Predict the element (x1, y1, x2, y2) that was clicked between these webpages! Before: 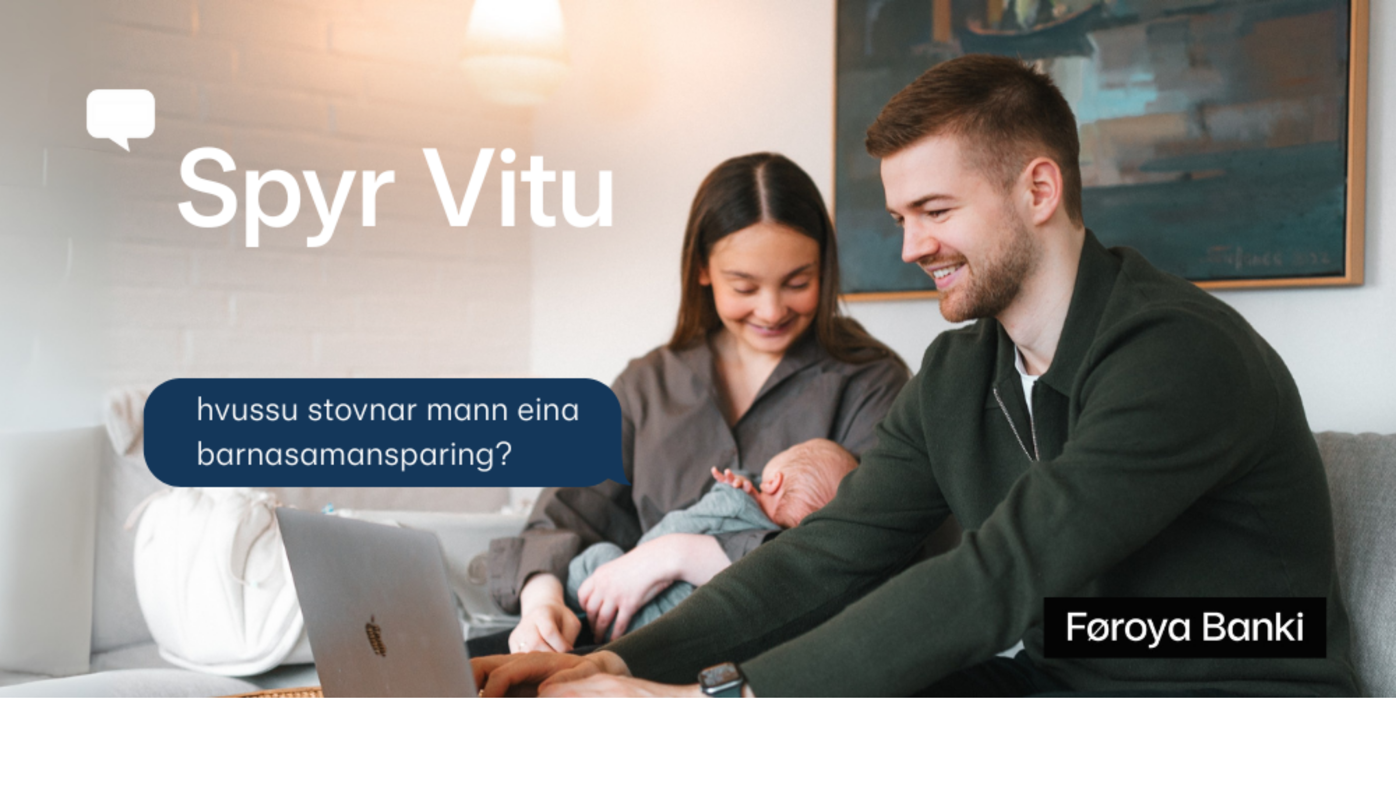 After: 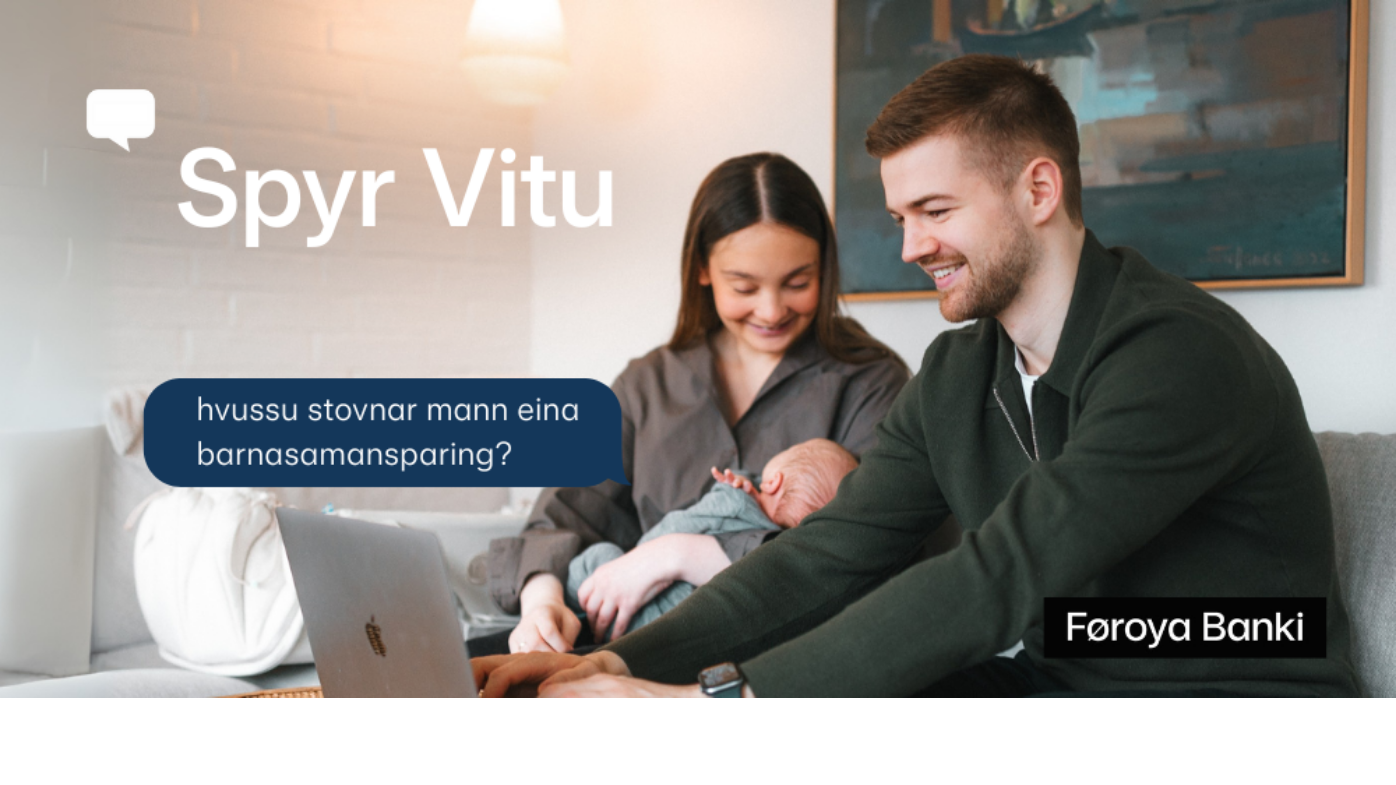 Action: bbox: (0, 693, 1396, 699)